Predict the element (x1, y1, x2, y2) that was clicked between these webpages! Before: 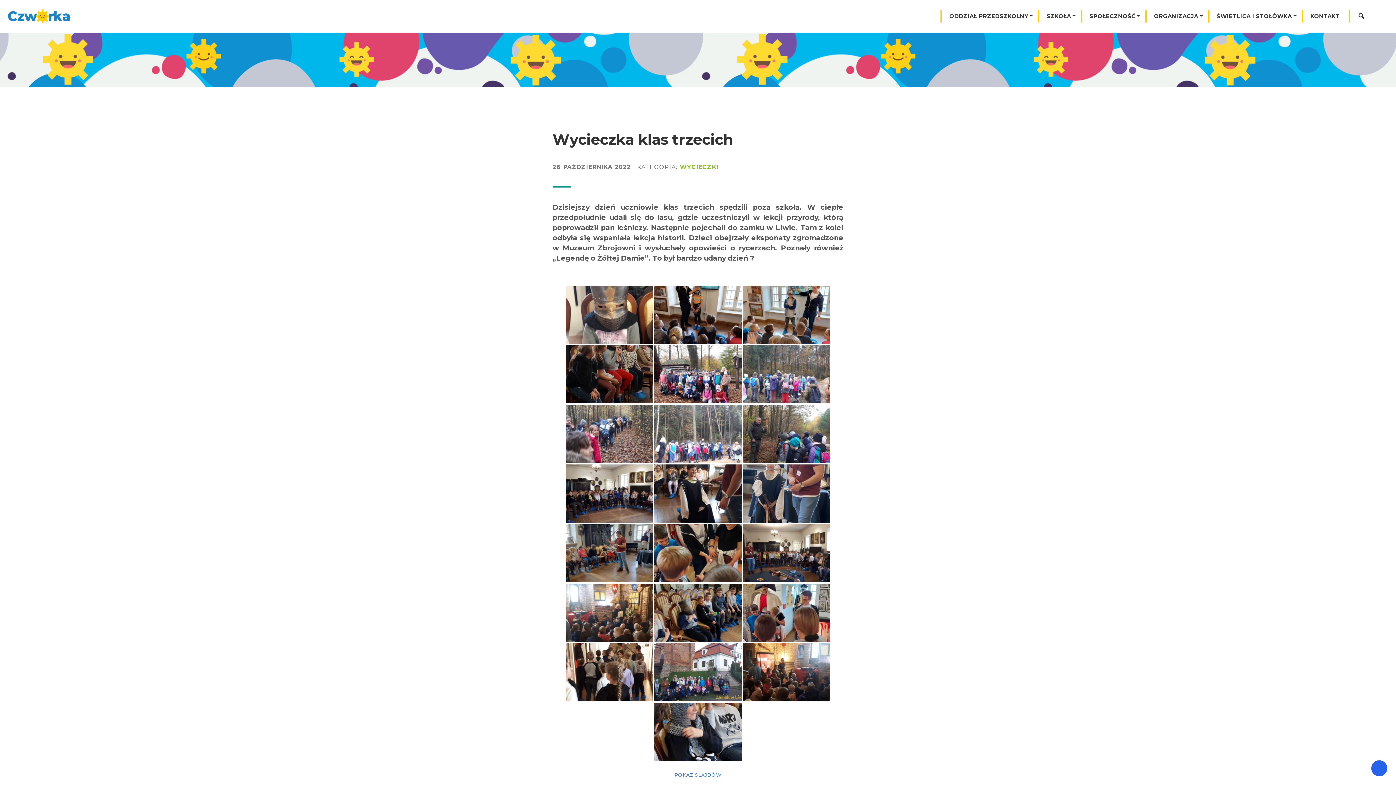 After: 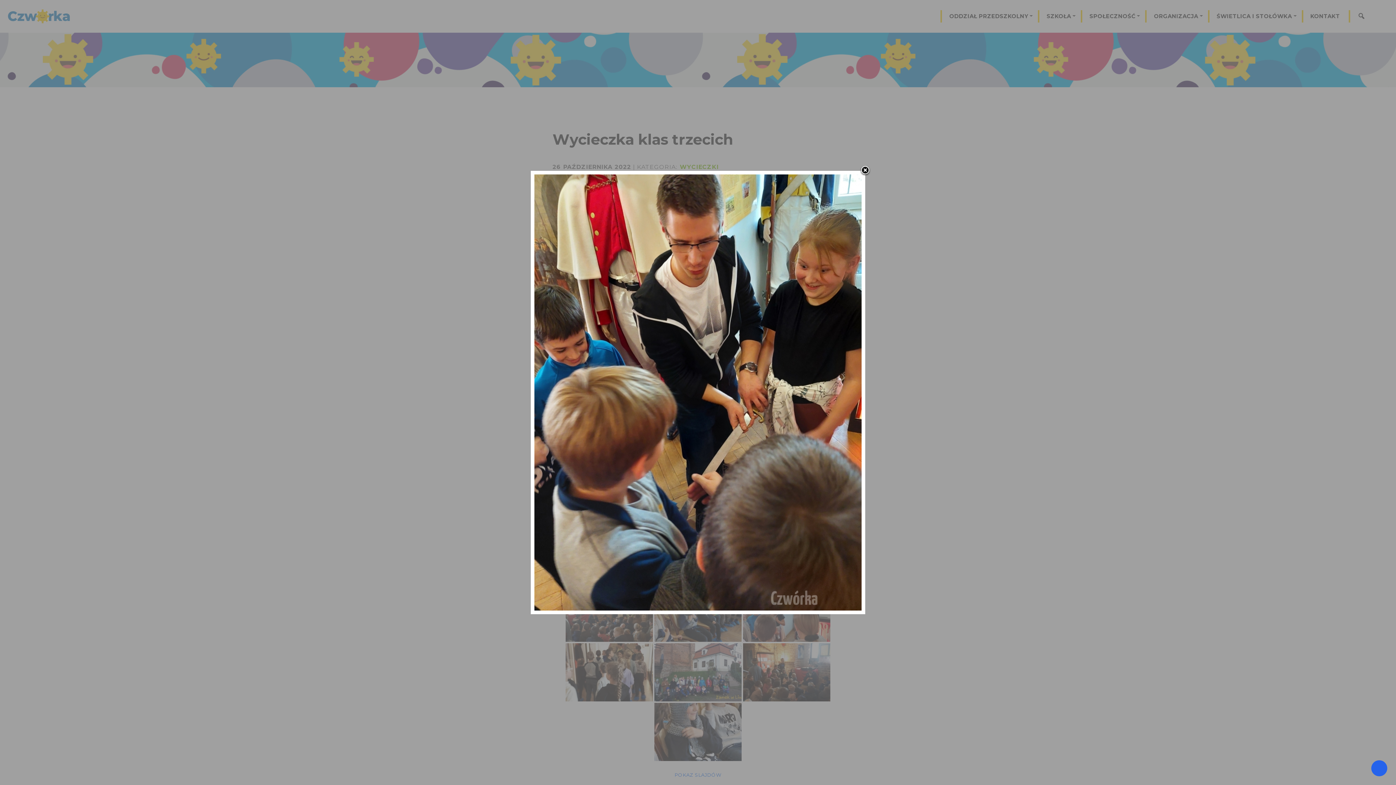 Action: bbox: (654, 524, 741, 582)